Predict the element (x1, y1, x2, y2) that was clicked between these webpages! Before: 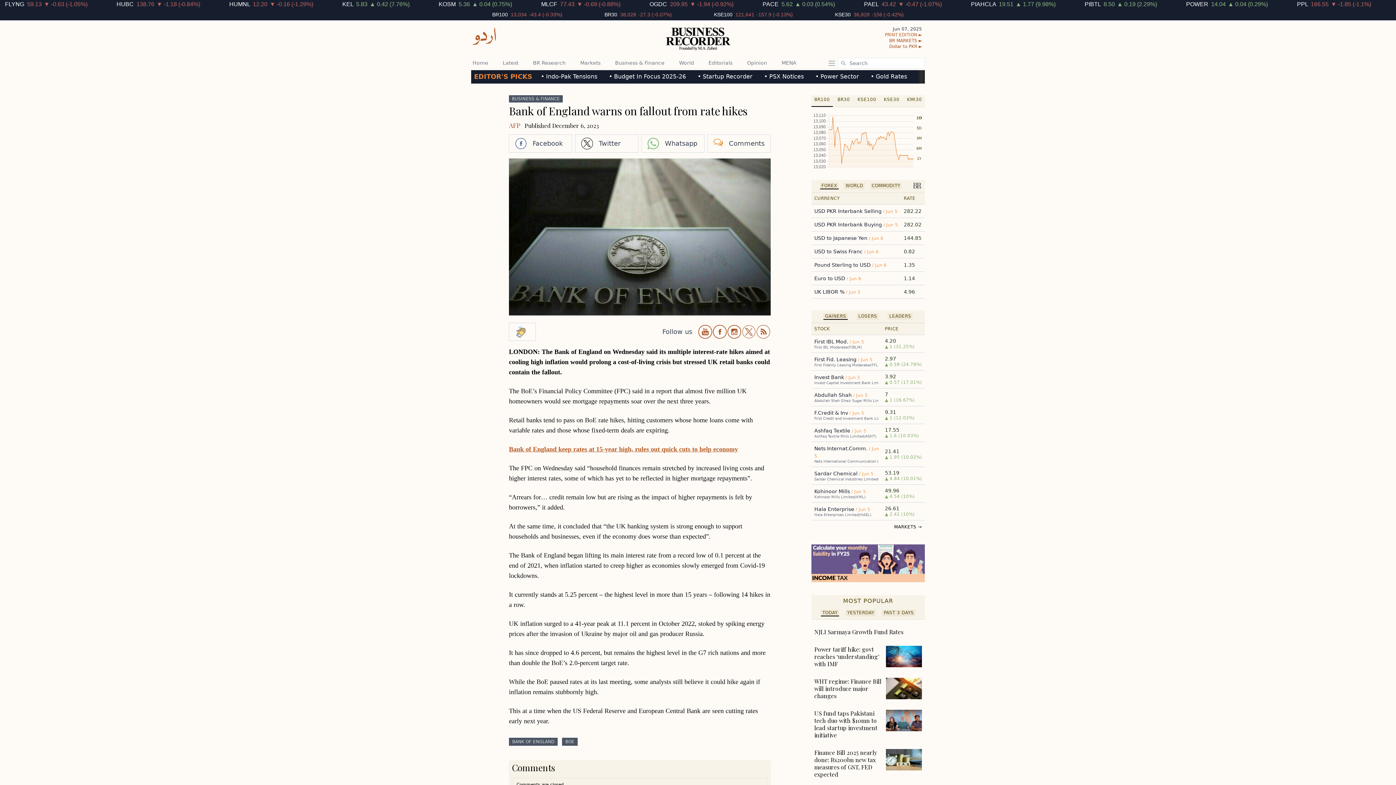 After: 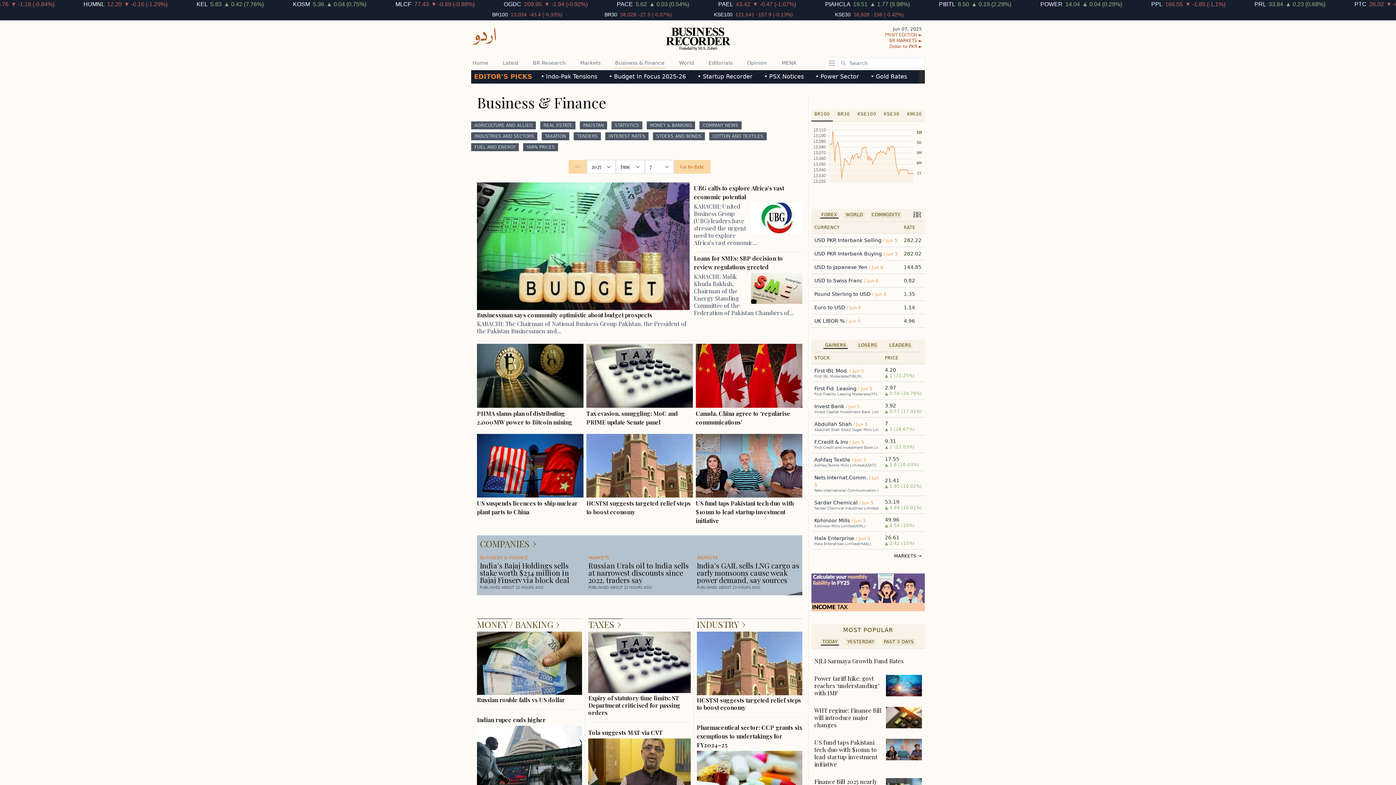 Action: bbox: (512, 96, 560, 101) label: BUSINESS & FINANCE